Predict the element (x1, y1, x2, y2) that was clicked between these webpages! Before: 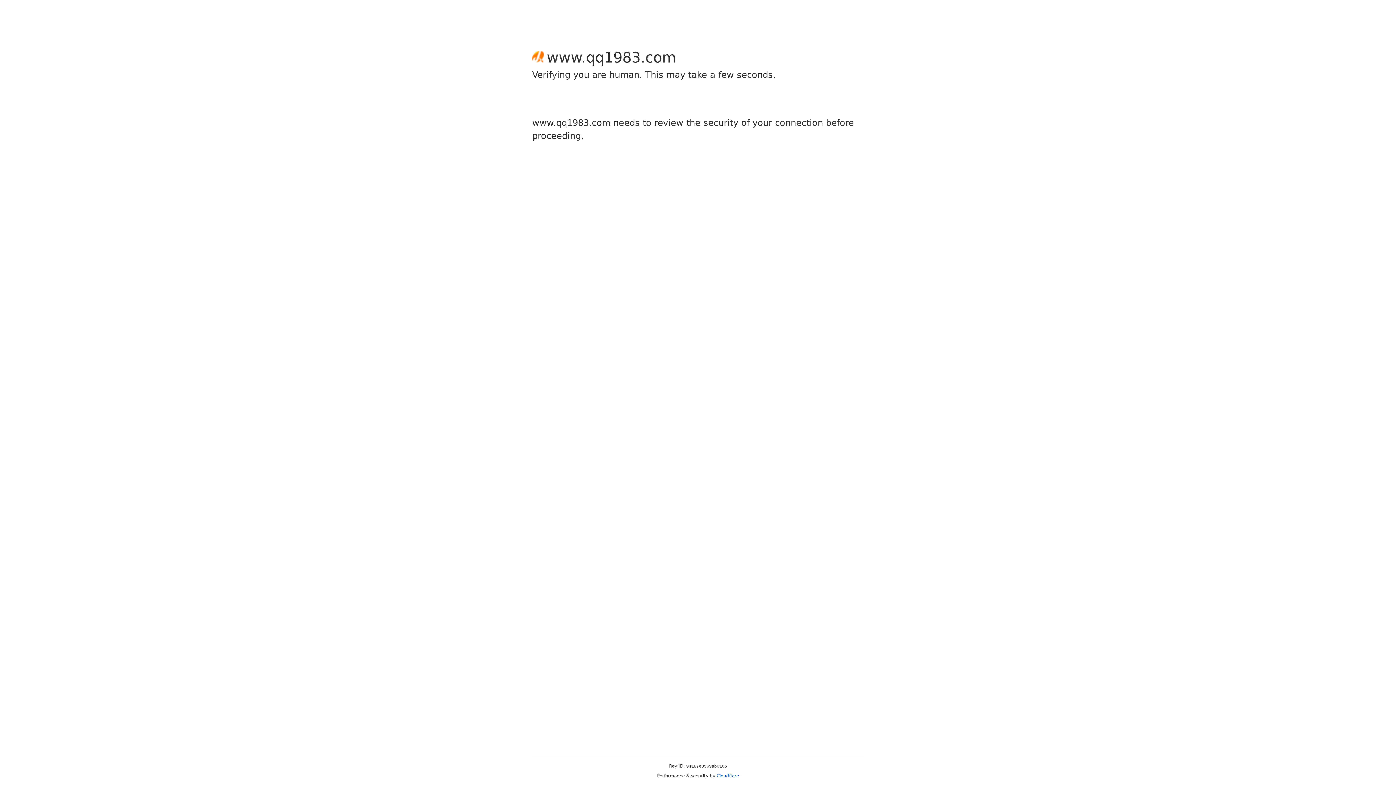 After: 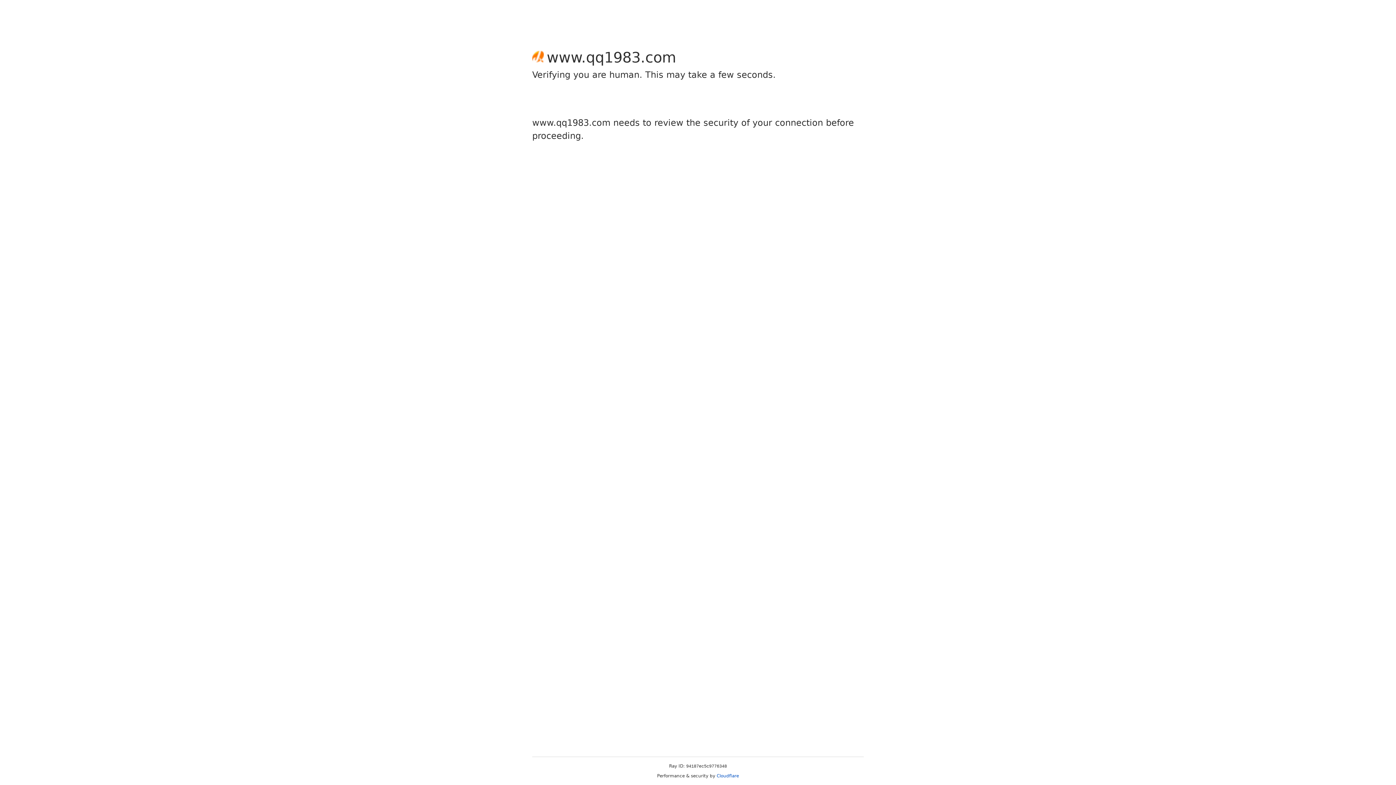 Action: bbox: (716, 773, 739, 778) label: Cloudflare